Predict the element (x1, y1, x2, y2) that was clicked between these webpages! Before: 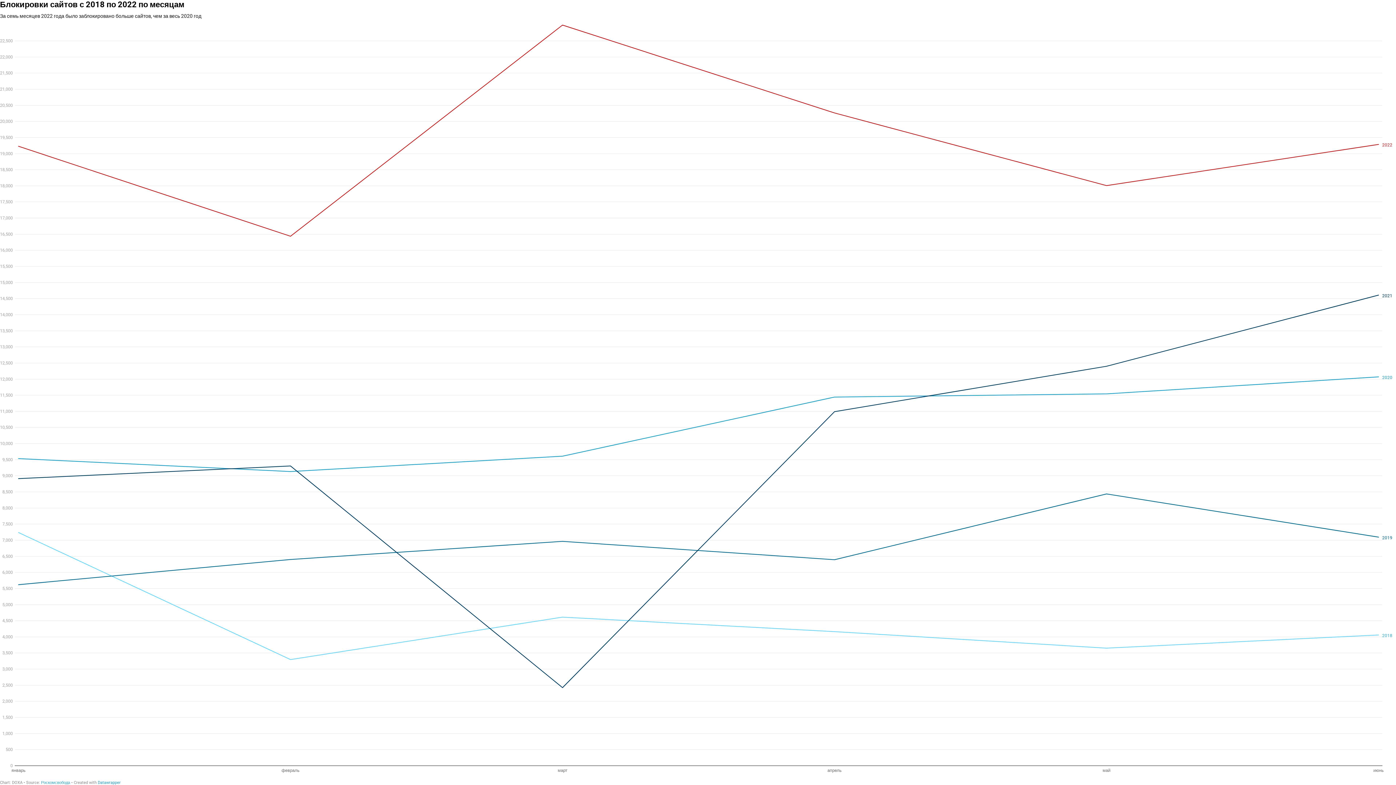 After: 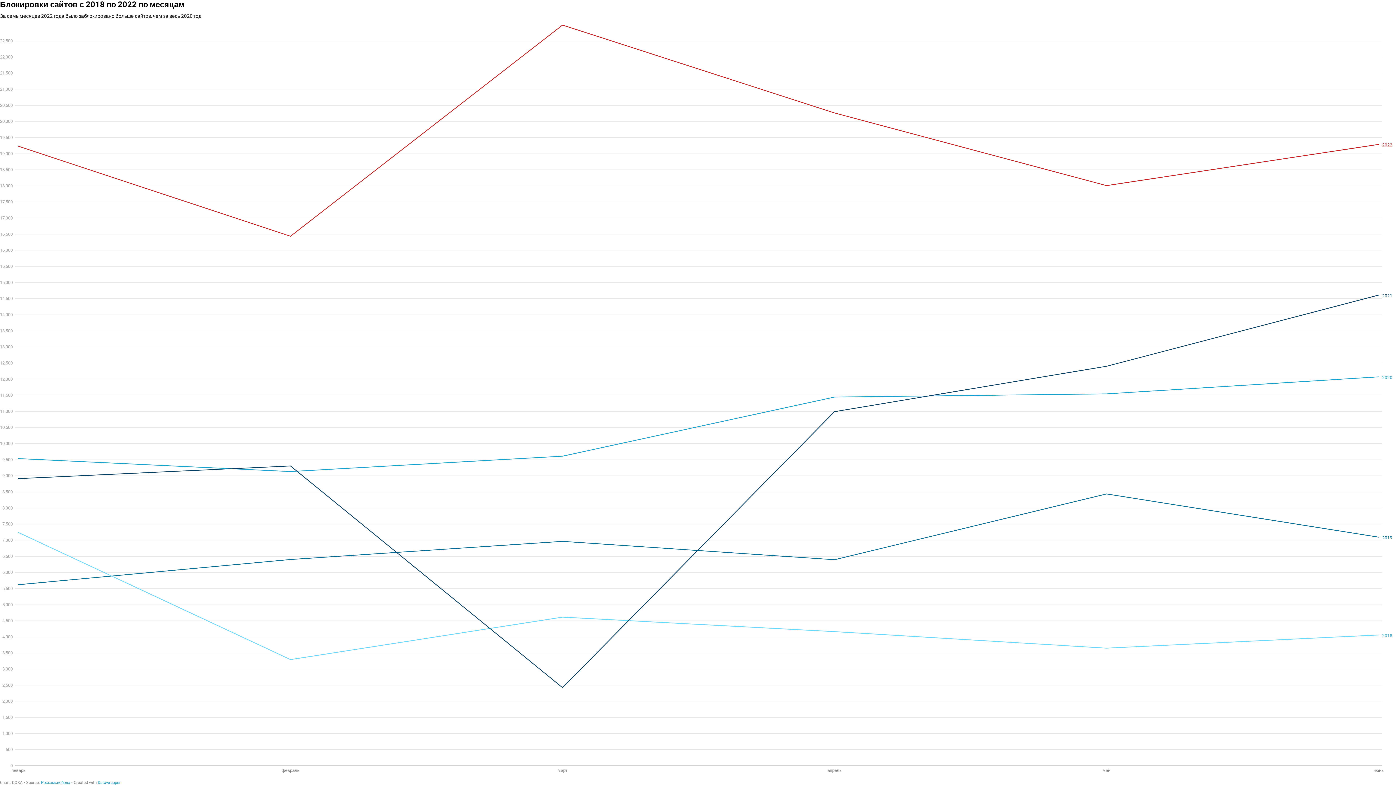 Action: bbox: (97, 780, 120, 785) label: Datawrapper